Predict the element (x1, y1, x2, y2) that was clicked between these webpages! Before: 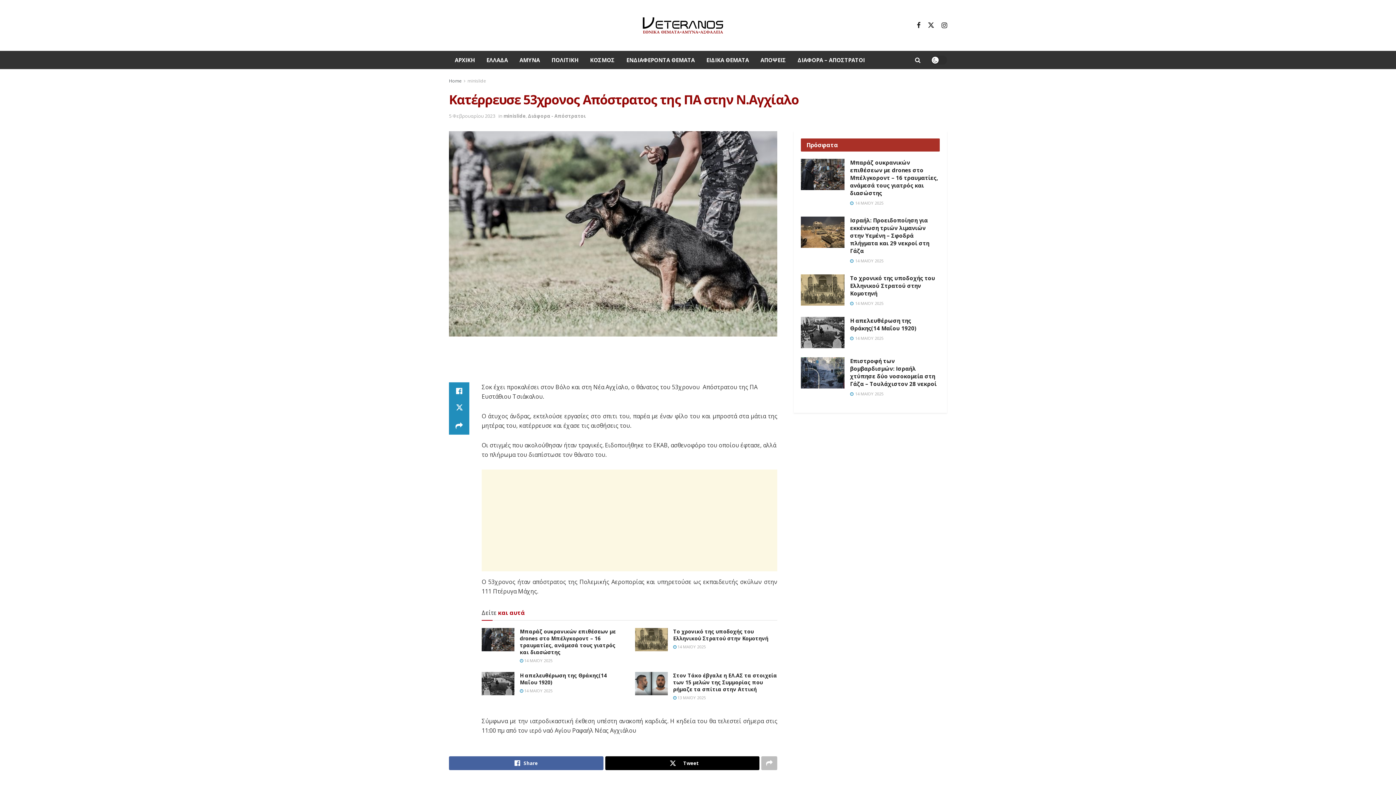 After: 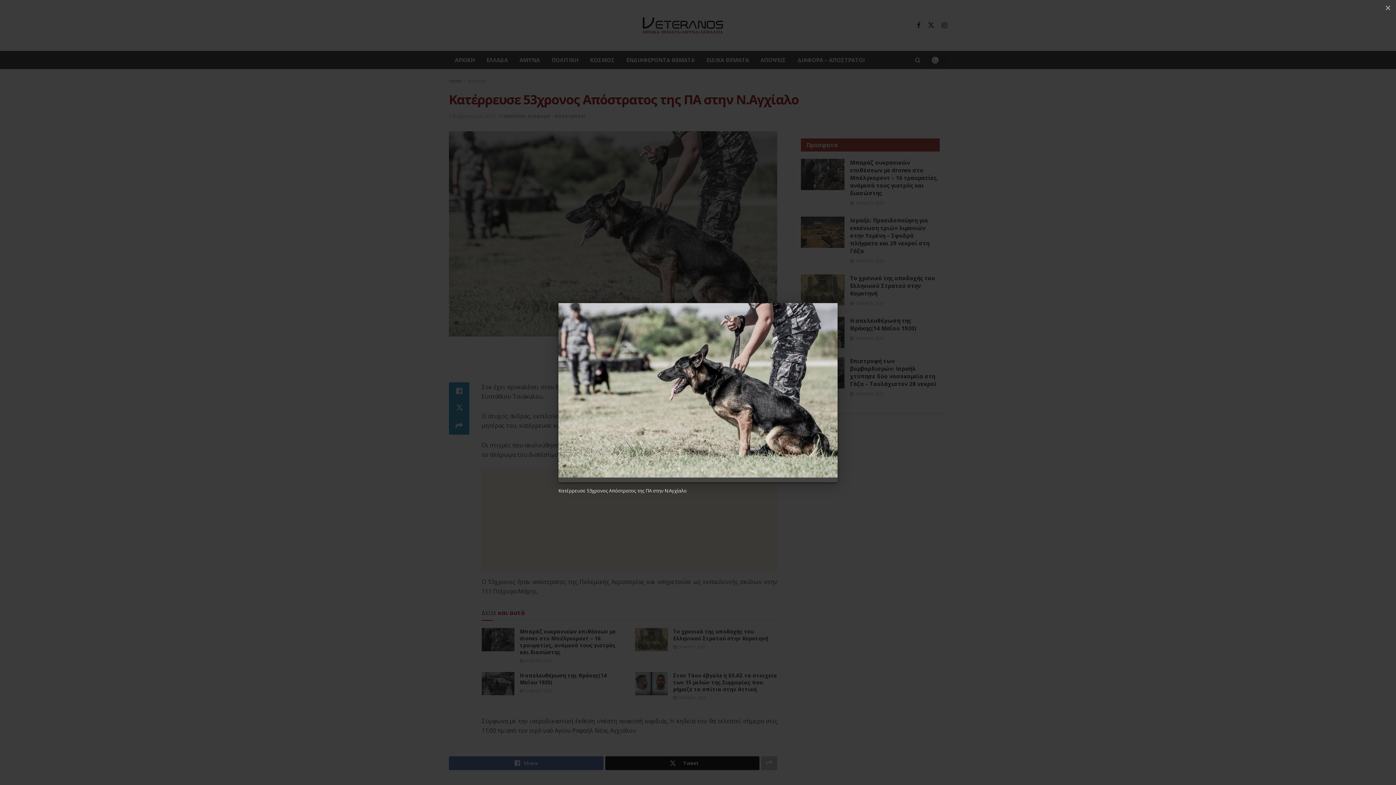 Action: bbox: (449, 131, 777, 336)